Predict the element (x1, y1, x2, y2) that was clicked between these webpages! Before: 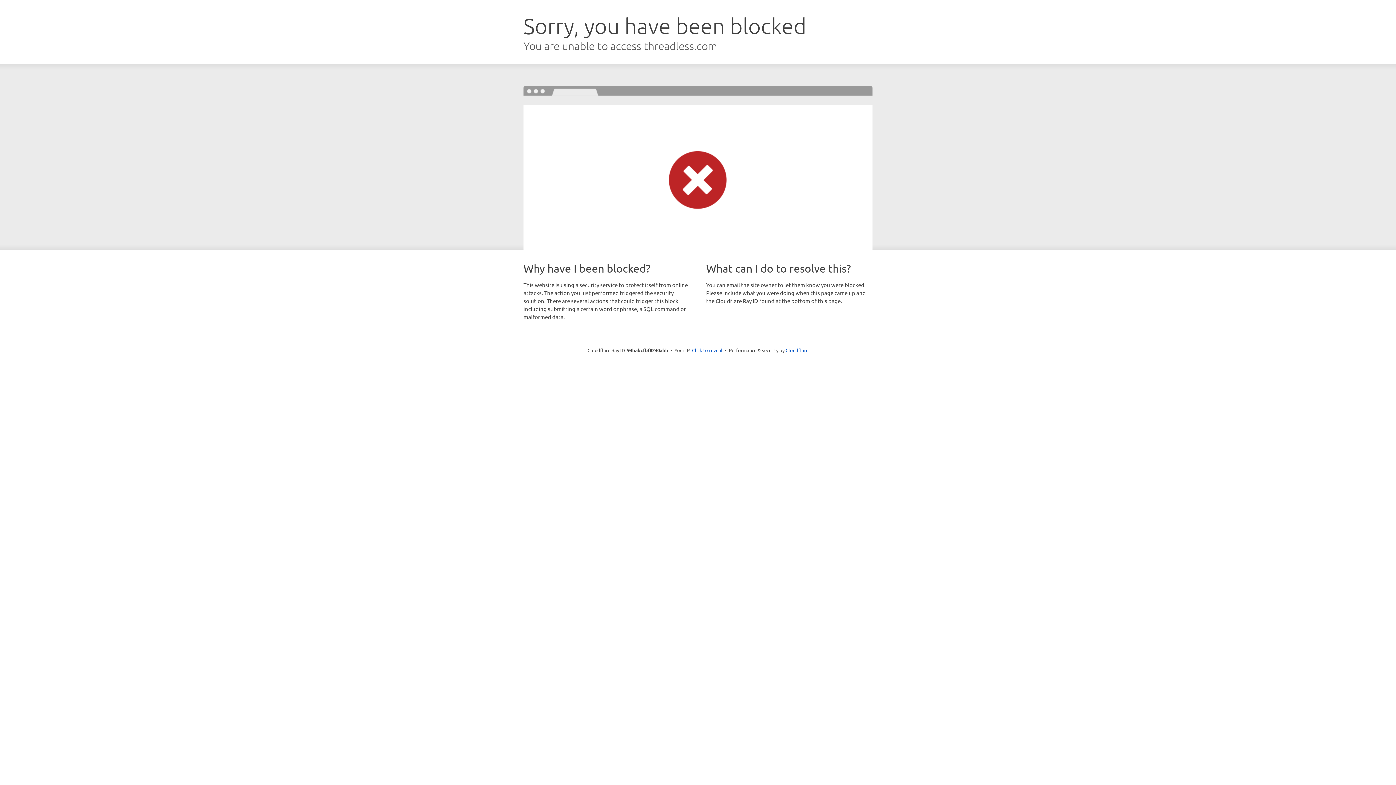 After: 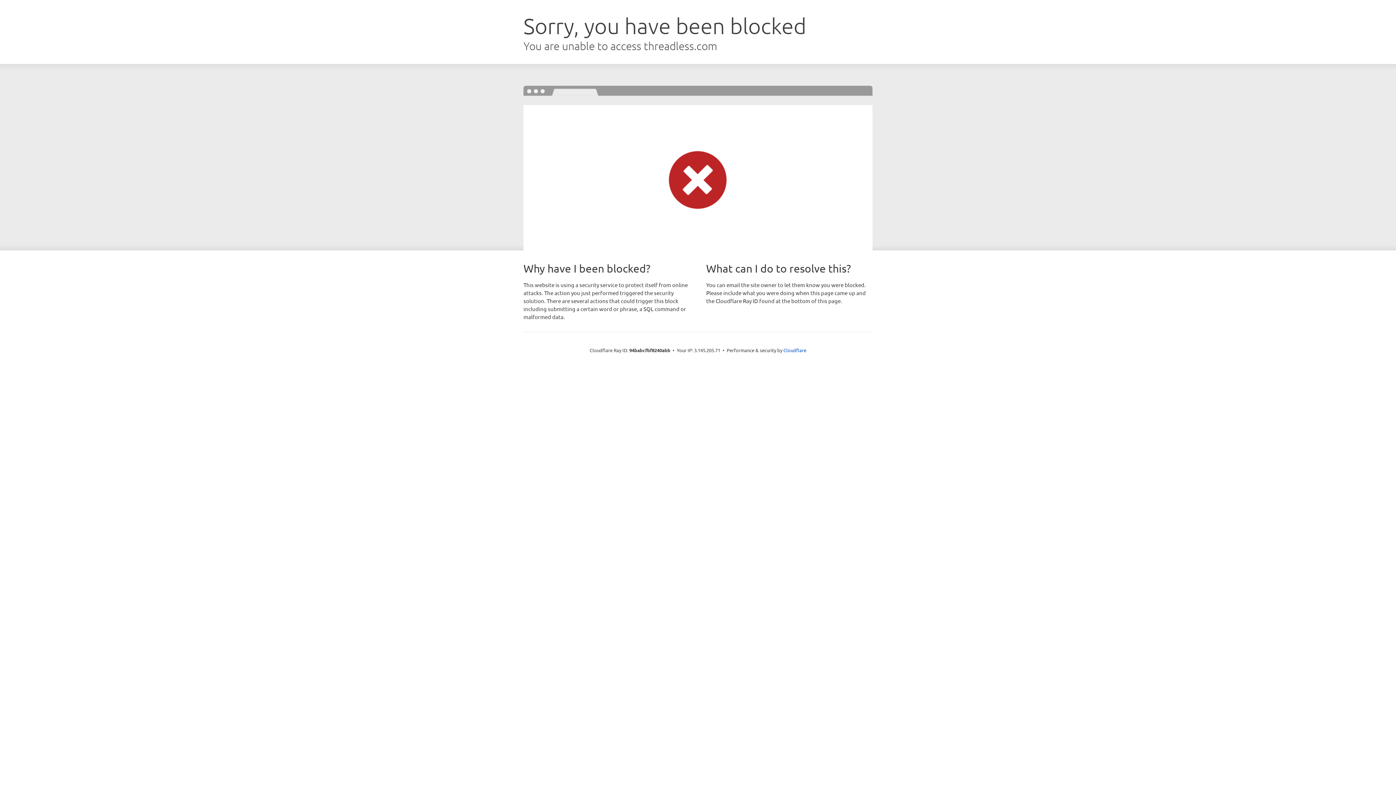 Action: bbox: (692, 346, 722, 353) label: Click to reveal